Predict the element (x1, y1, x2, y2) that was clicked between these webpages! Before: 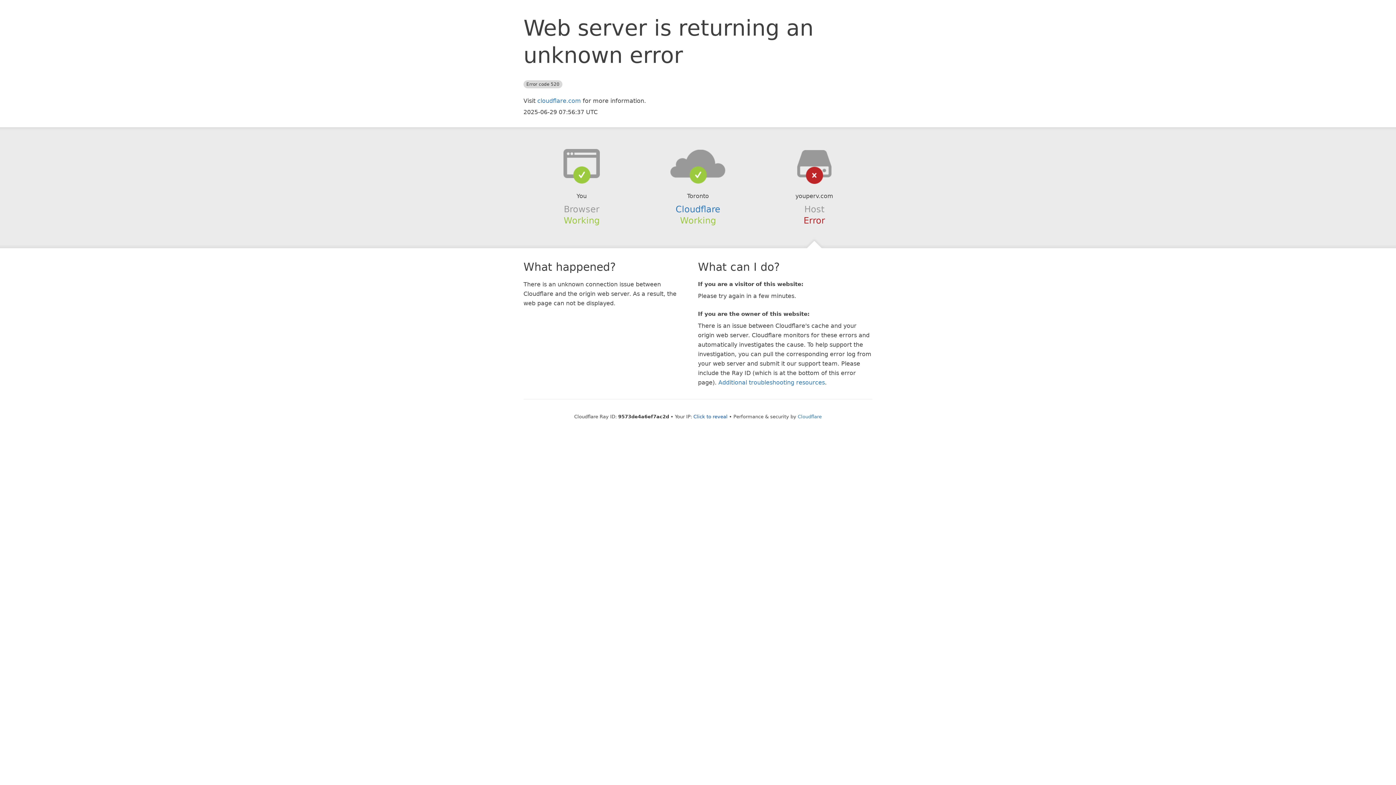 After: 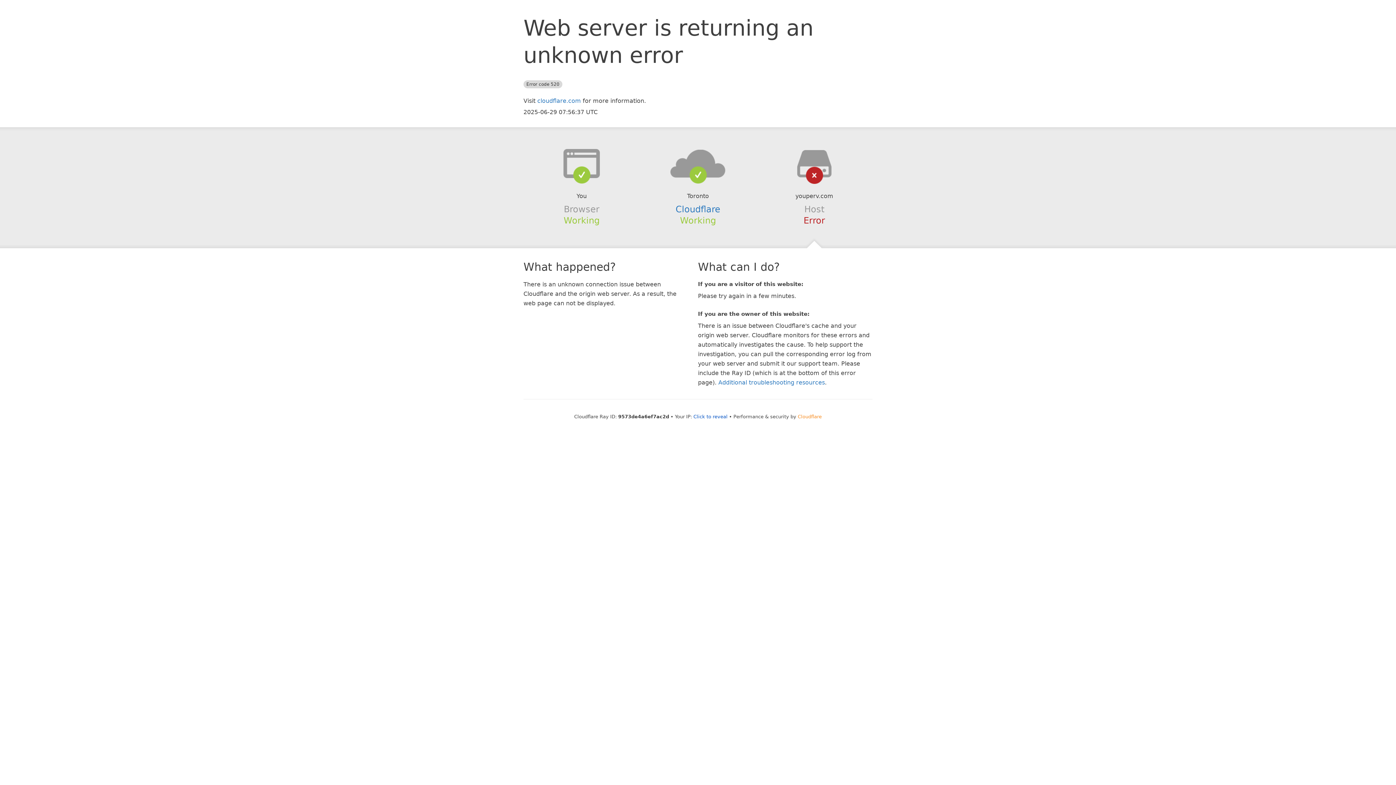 Action: bbox: (798, 414, 822, 419) label: Cloudflare